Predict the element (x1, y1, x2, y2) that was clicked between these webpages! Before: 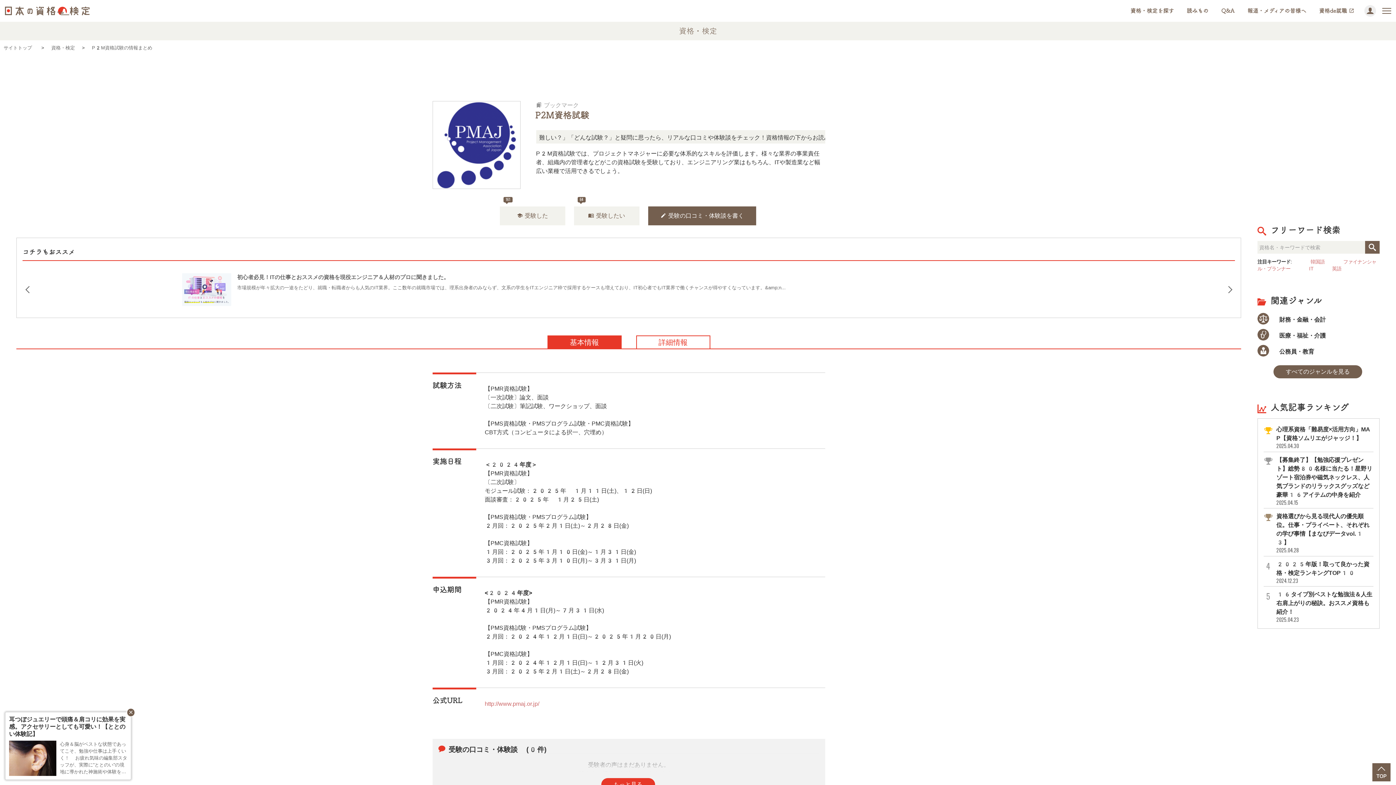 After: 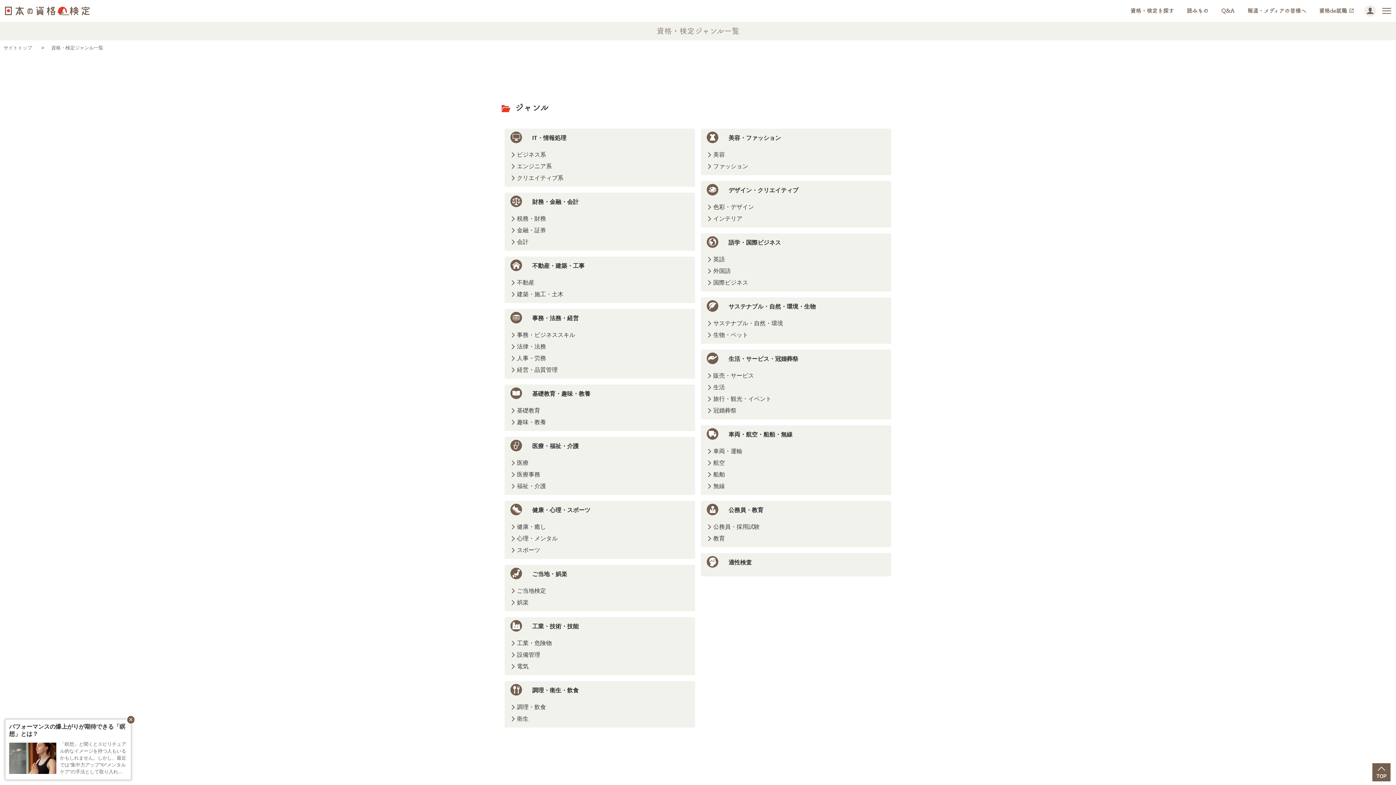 Action: label: すべてのジャンルを見る bbox: (1273, 365, 1362, 378)